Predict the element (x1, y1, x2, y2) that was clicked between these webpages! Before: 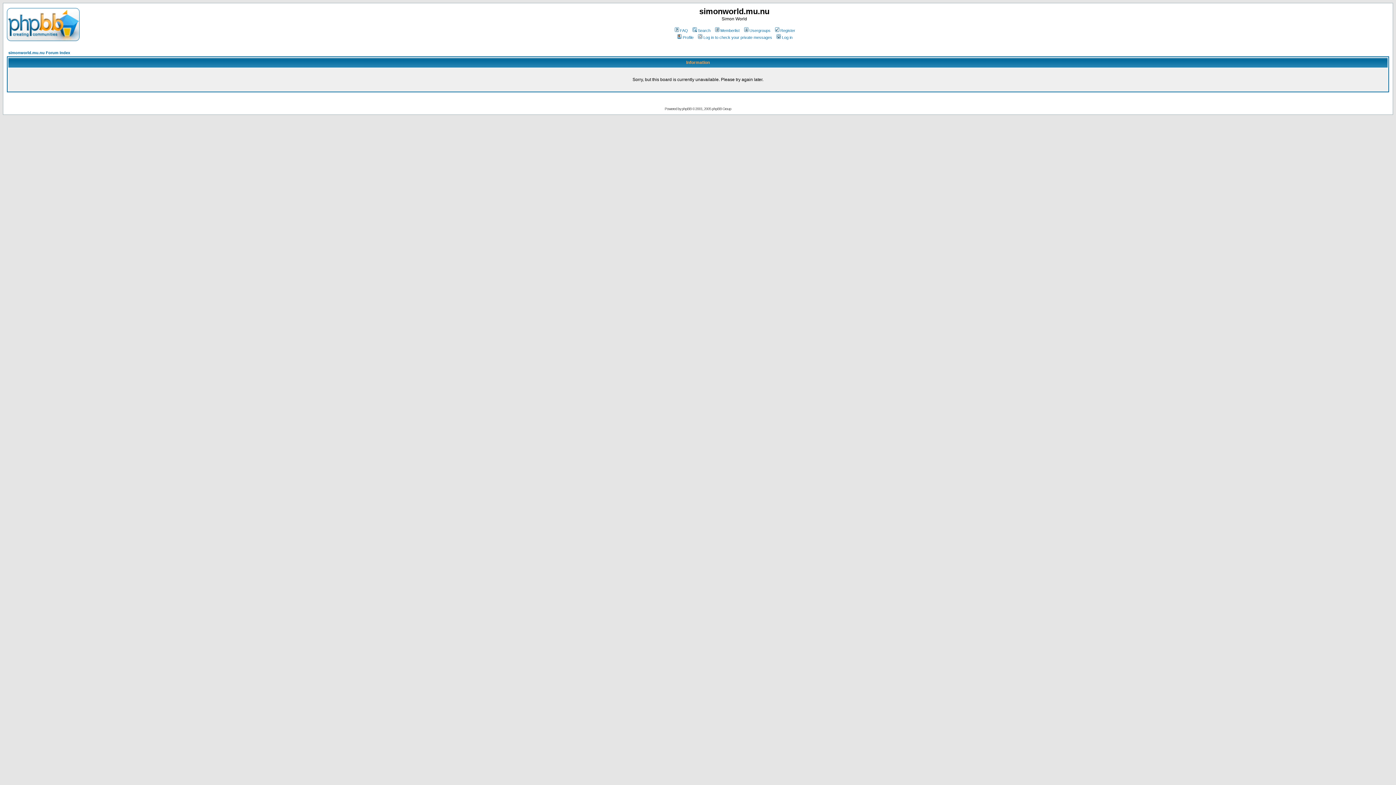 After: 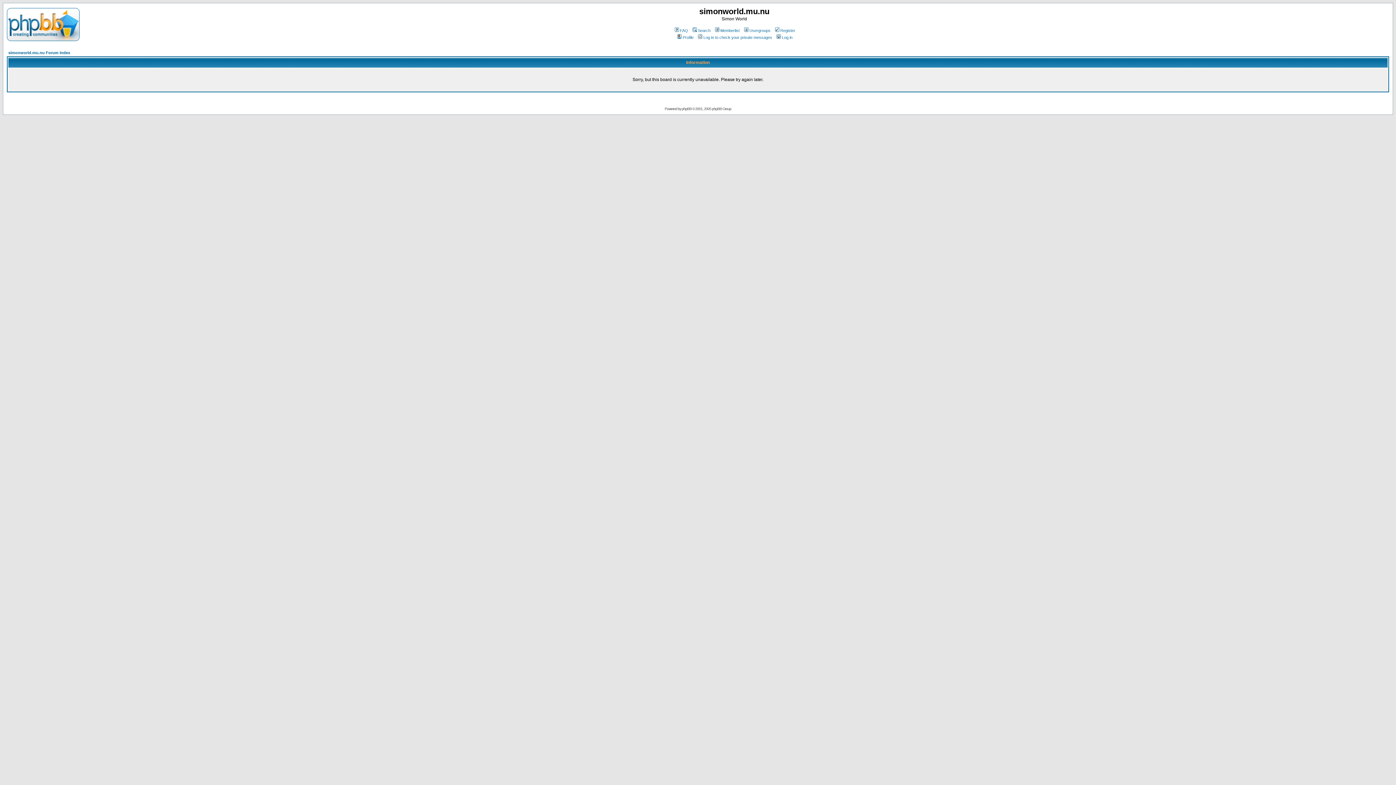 Action: bbox: (774, 28, 795, 32) label: Register